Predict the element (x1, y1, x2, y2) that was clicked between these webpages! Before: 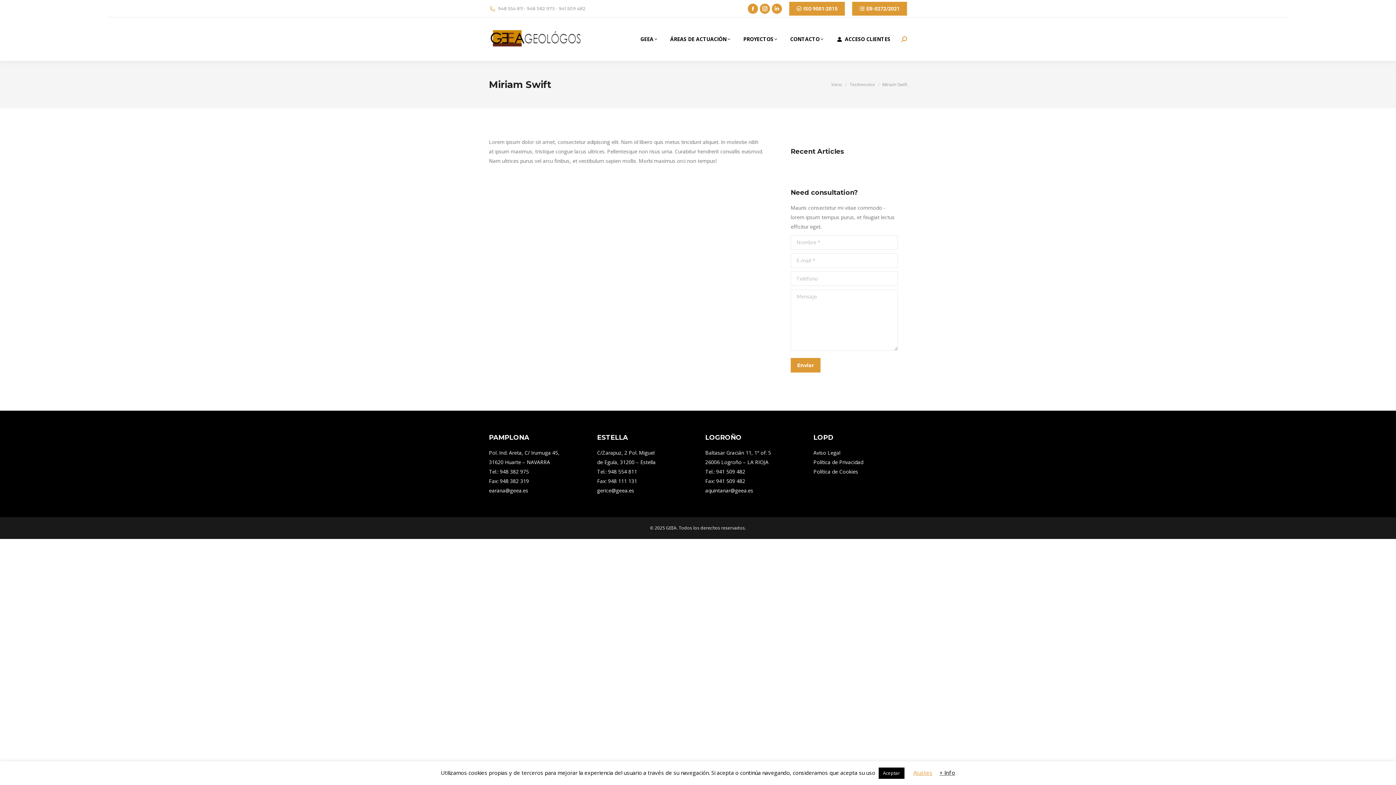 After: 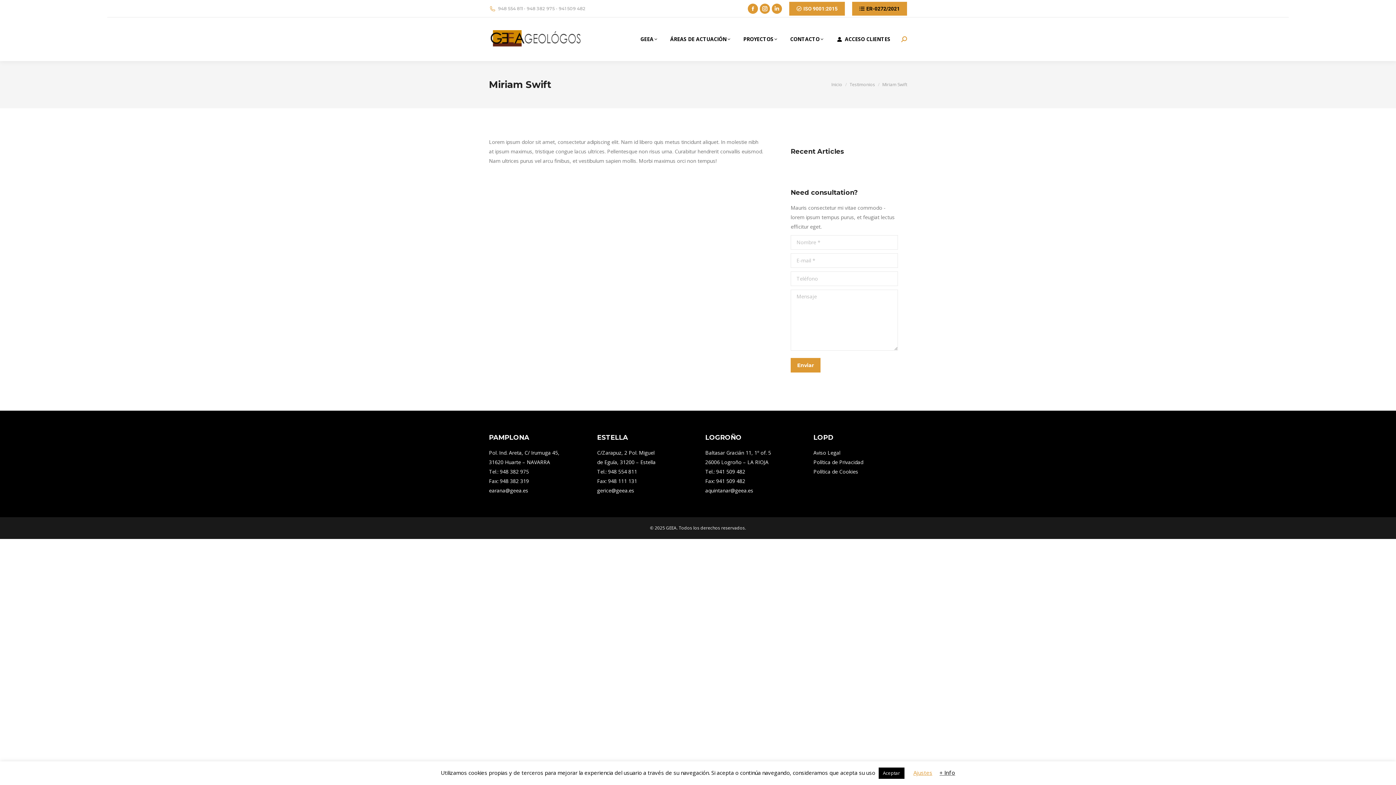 Action: bbox: (852, 1, 907, 15) label: ER-0272/2021